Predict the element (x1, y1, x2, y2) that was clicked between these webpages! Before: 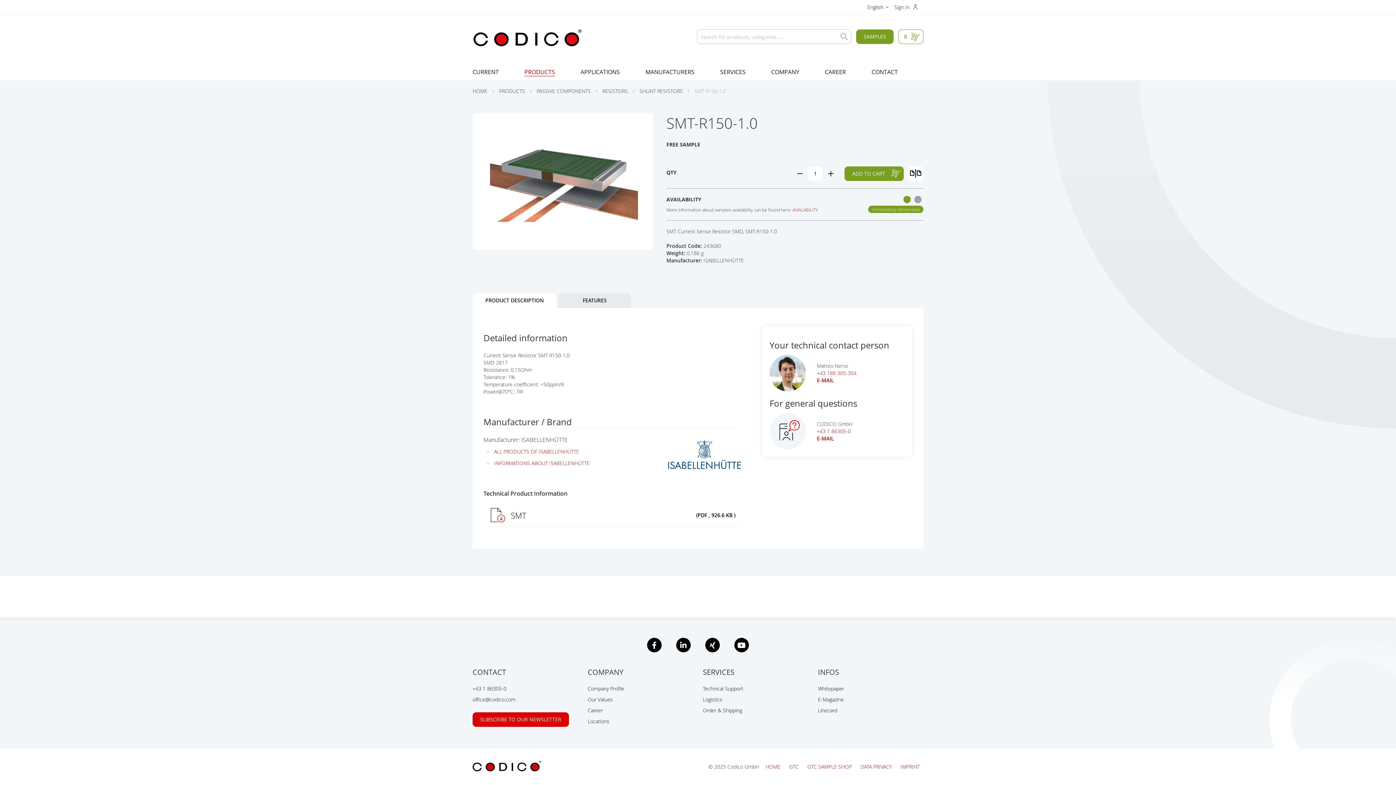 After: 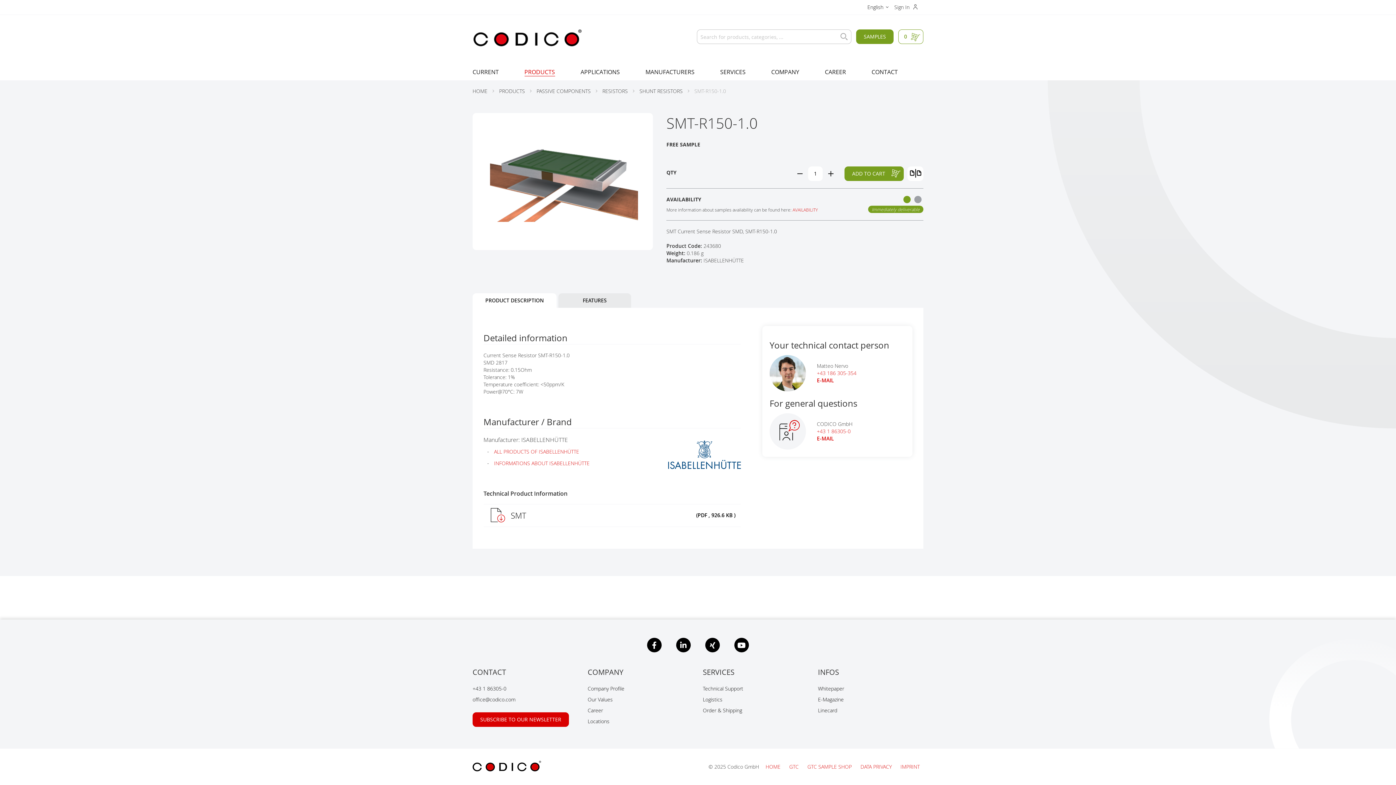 Action: label: Facebook bbox: (647, 638, 661, 652)